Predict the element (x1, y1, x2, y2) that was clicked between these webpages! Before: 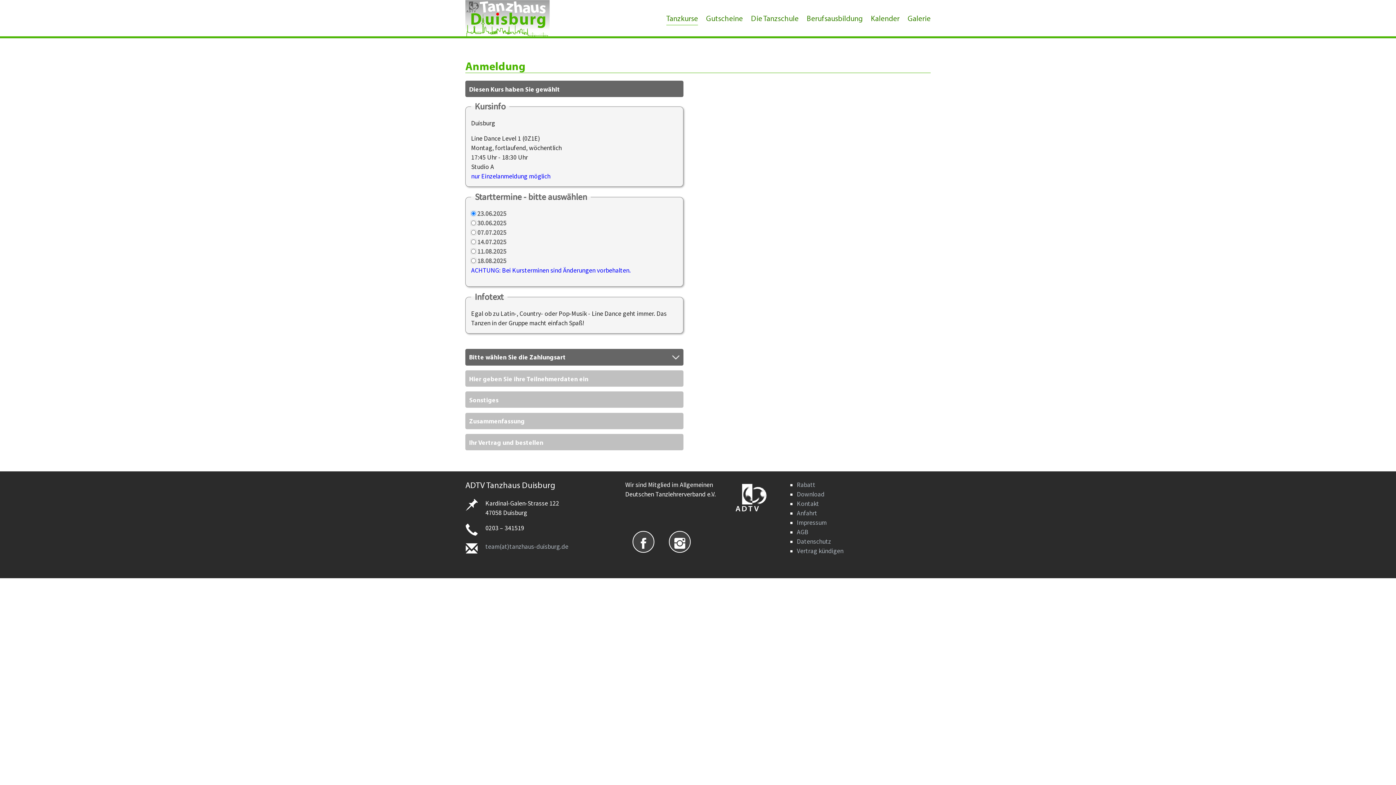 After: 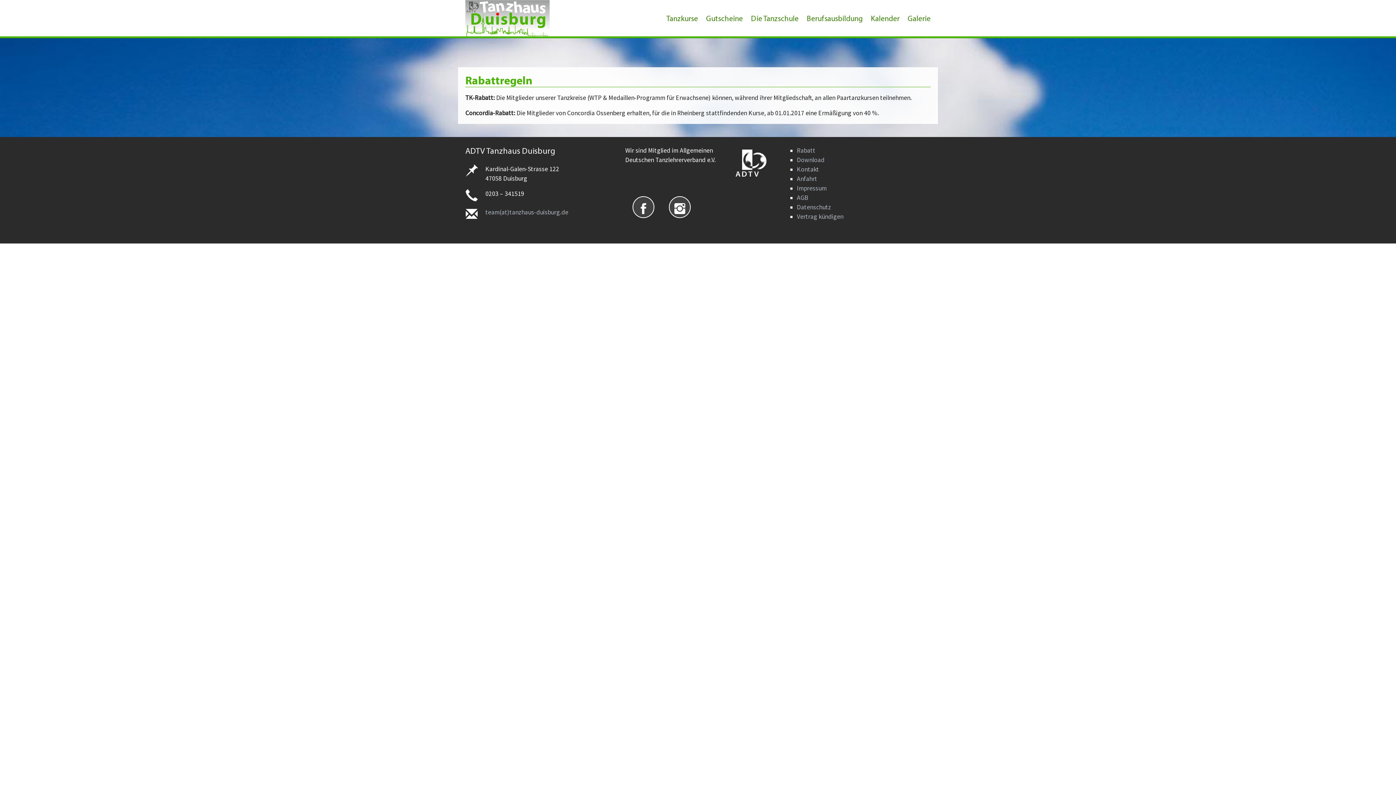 Action: label: Rabatt bbox: (797, 481, 815, 489)